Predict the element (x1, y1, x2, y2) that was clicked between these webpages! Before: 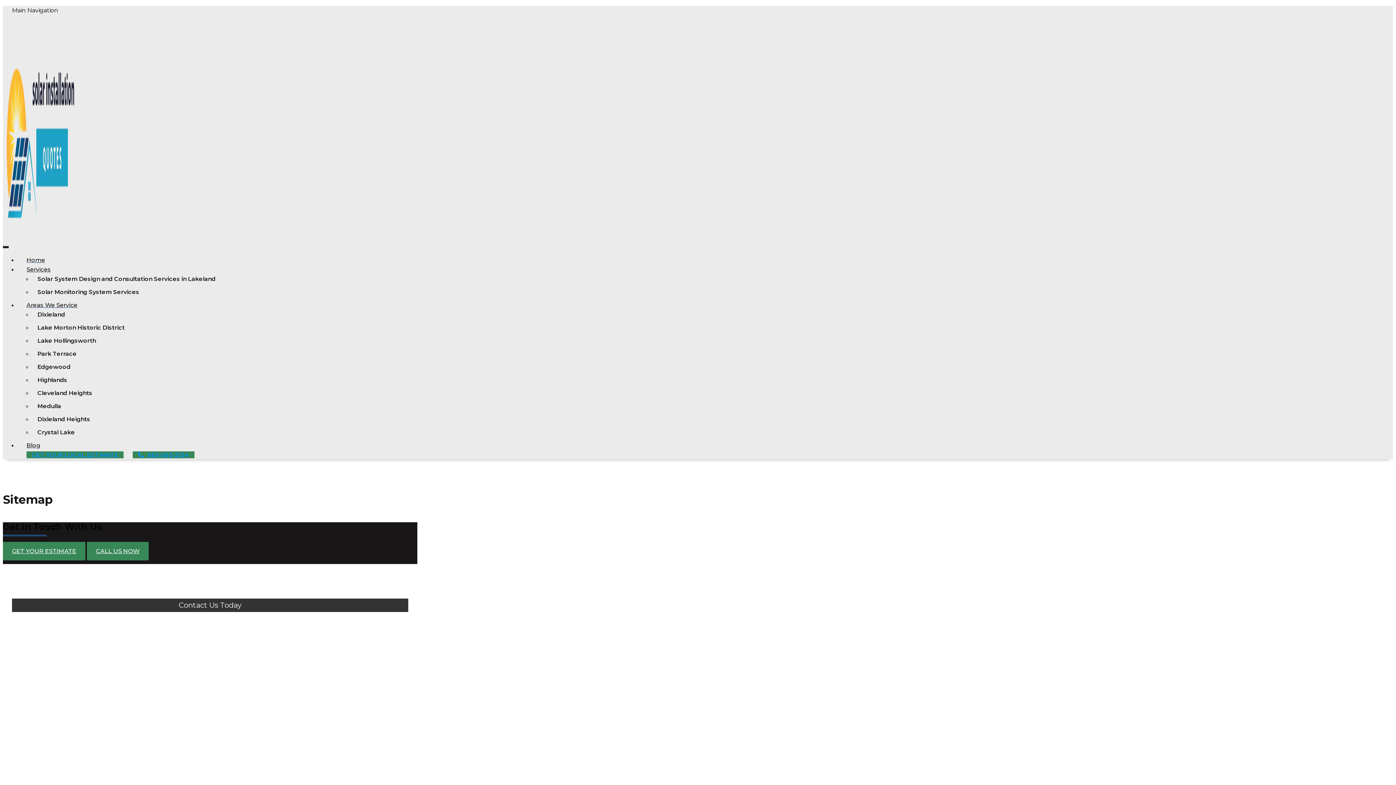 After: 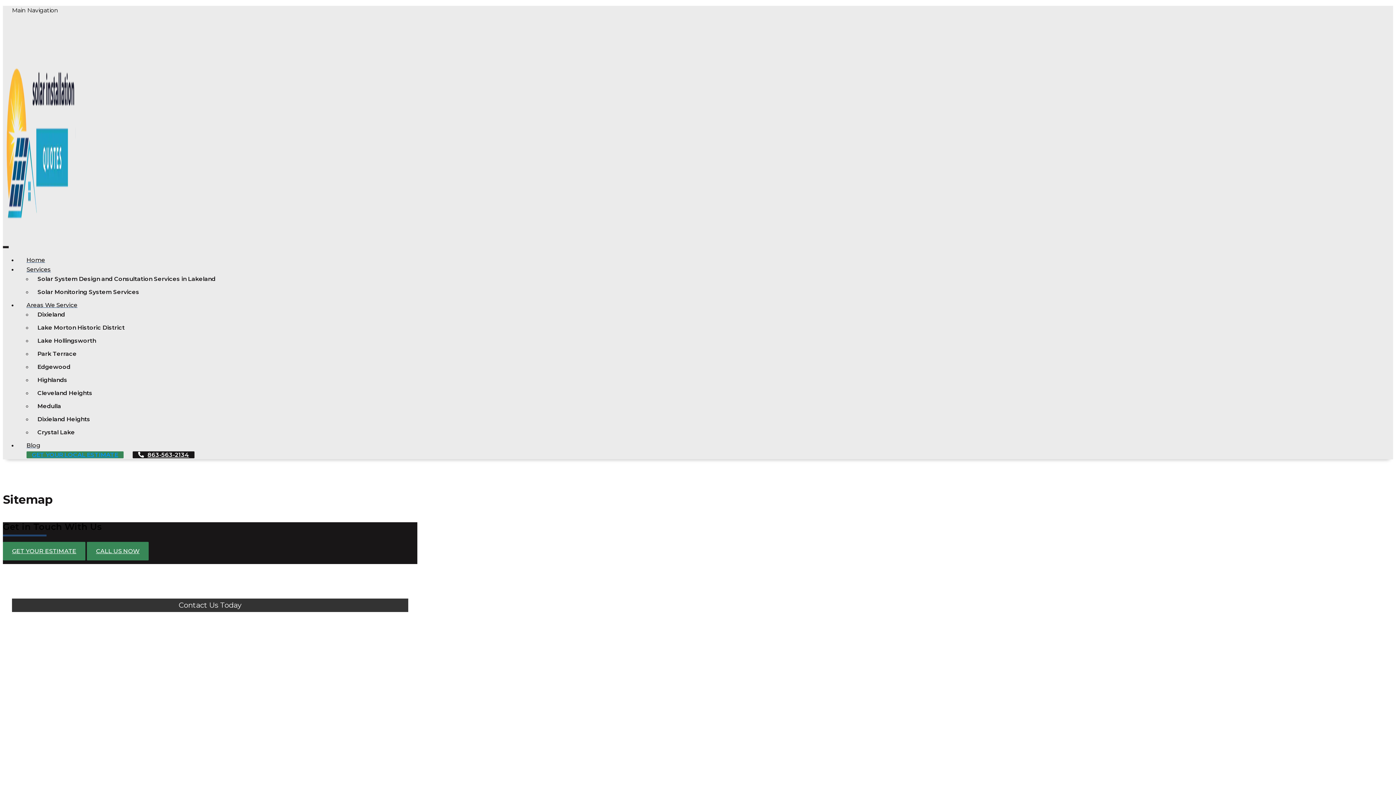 Action: bbox: (132, 451, 194, 458) label: 863-563-2134